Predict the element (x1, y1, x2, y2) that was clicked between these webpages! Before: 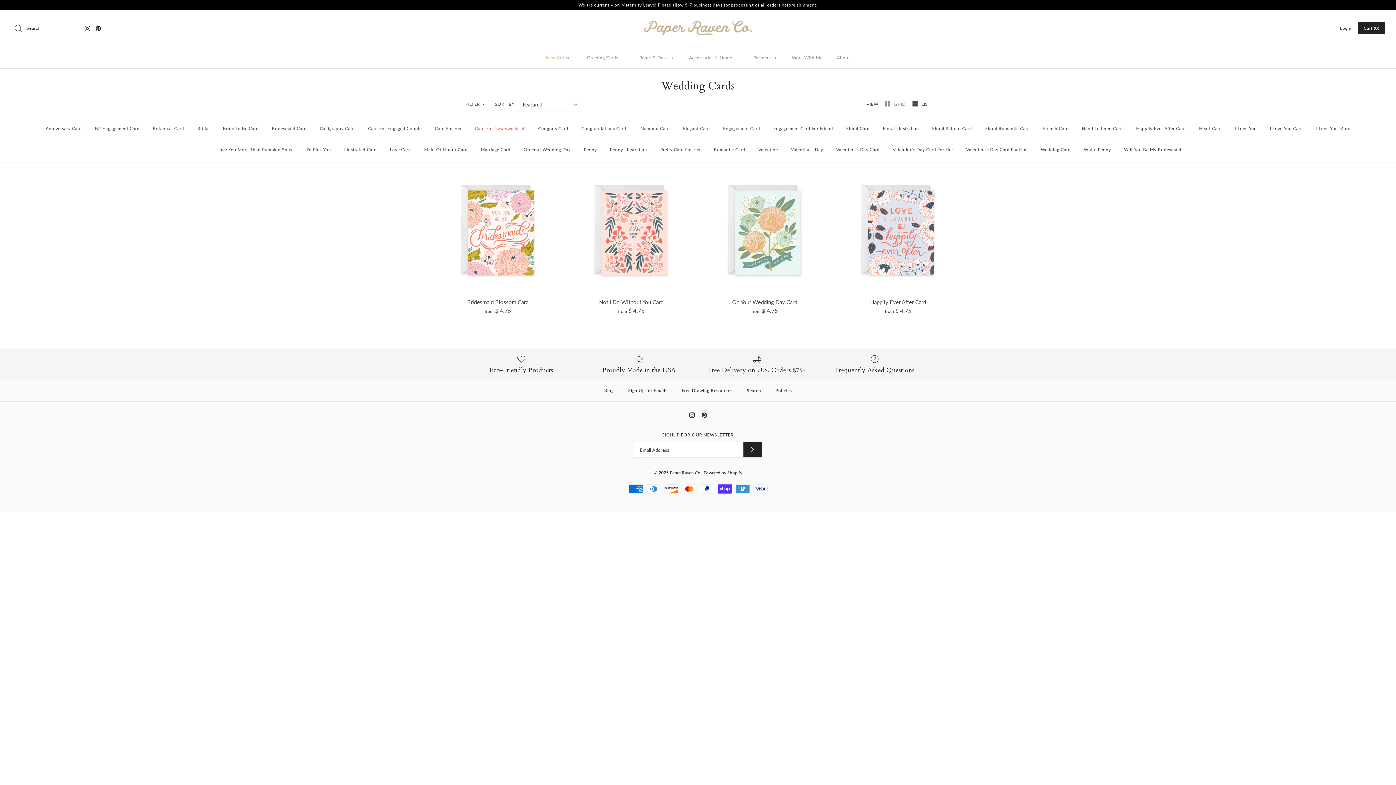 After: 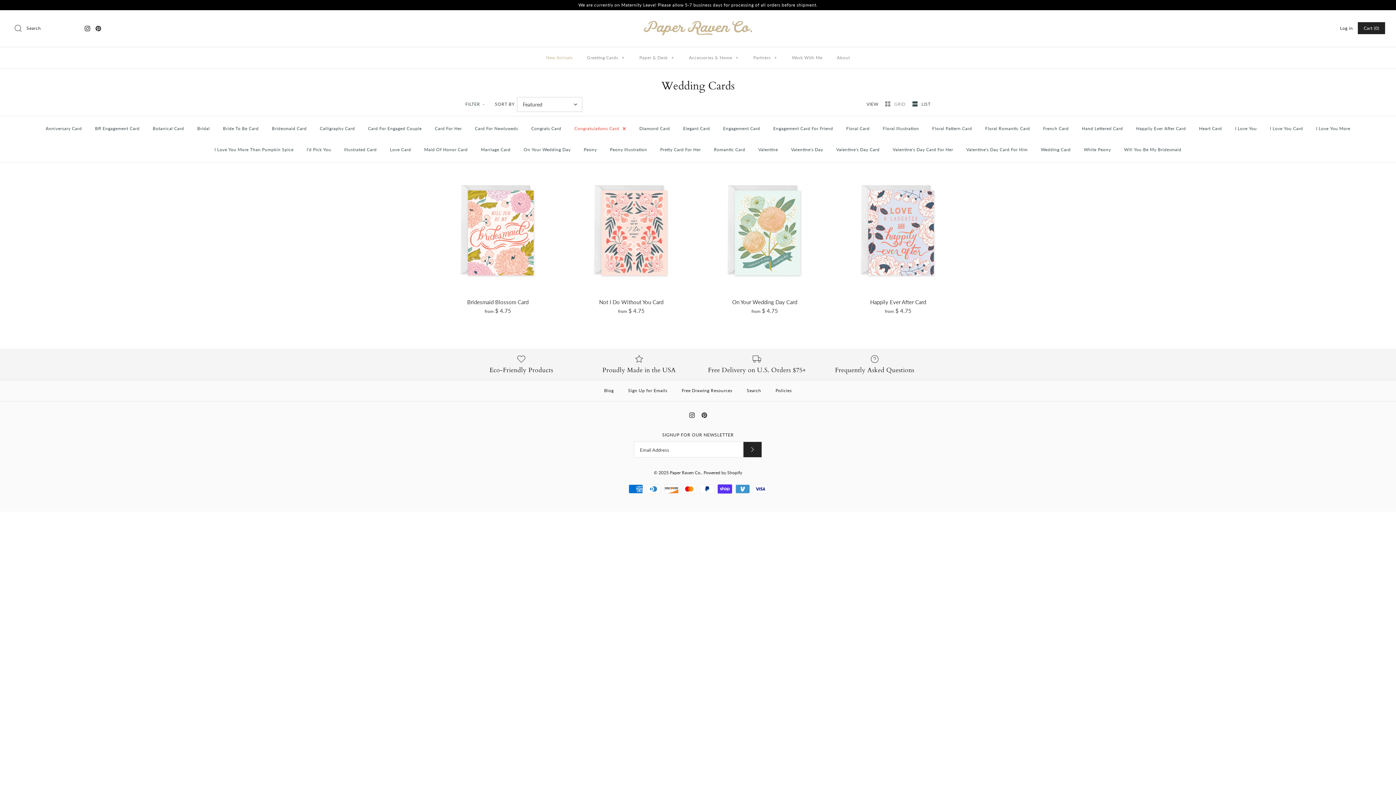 Action: bbox: (574, 118, 632, 139) label: Congratulations Card